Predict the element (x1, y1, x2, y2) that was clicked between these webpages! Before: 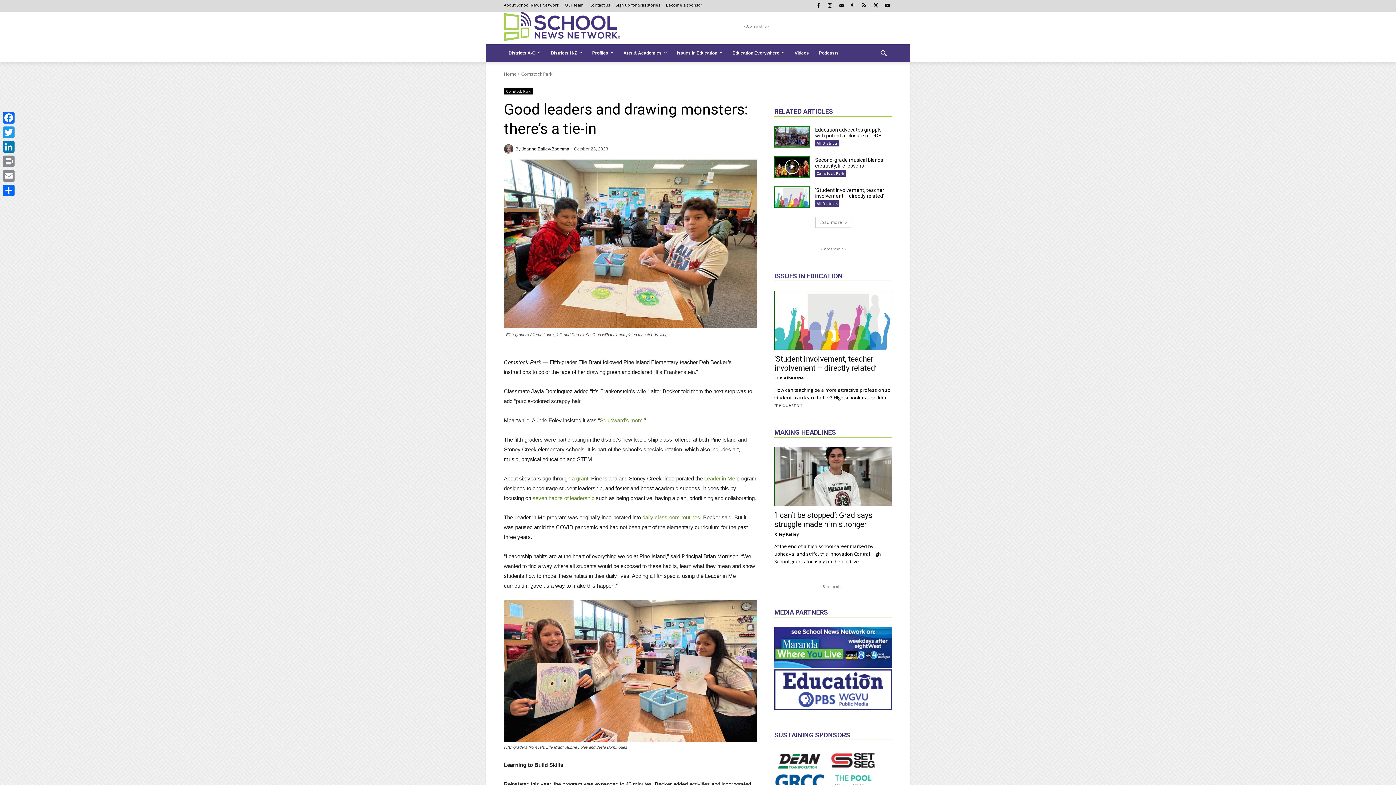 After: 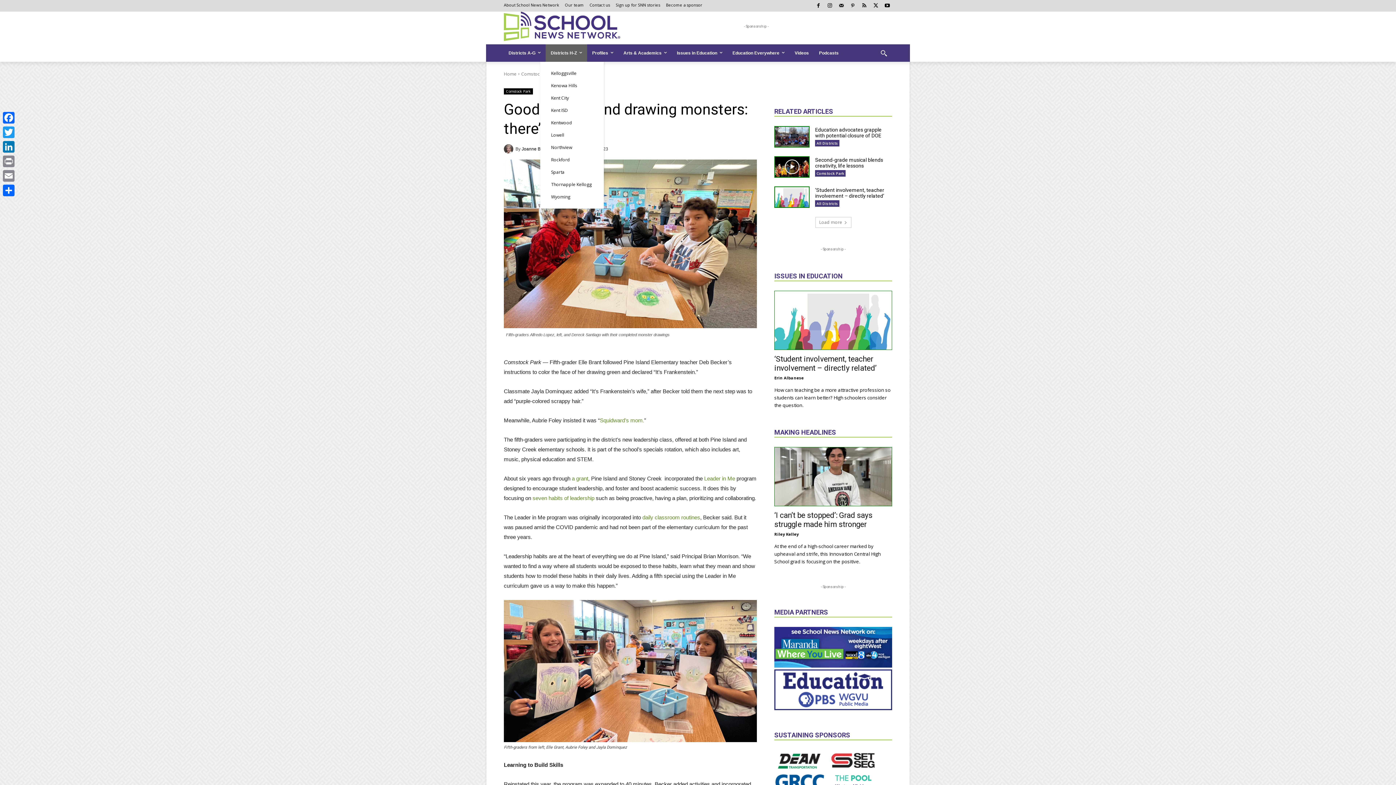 Action: bbox: (545, 44, 587, 61) label: Districts H-Z